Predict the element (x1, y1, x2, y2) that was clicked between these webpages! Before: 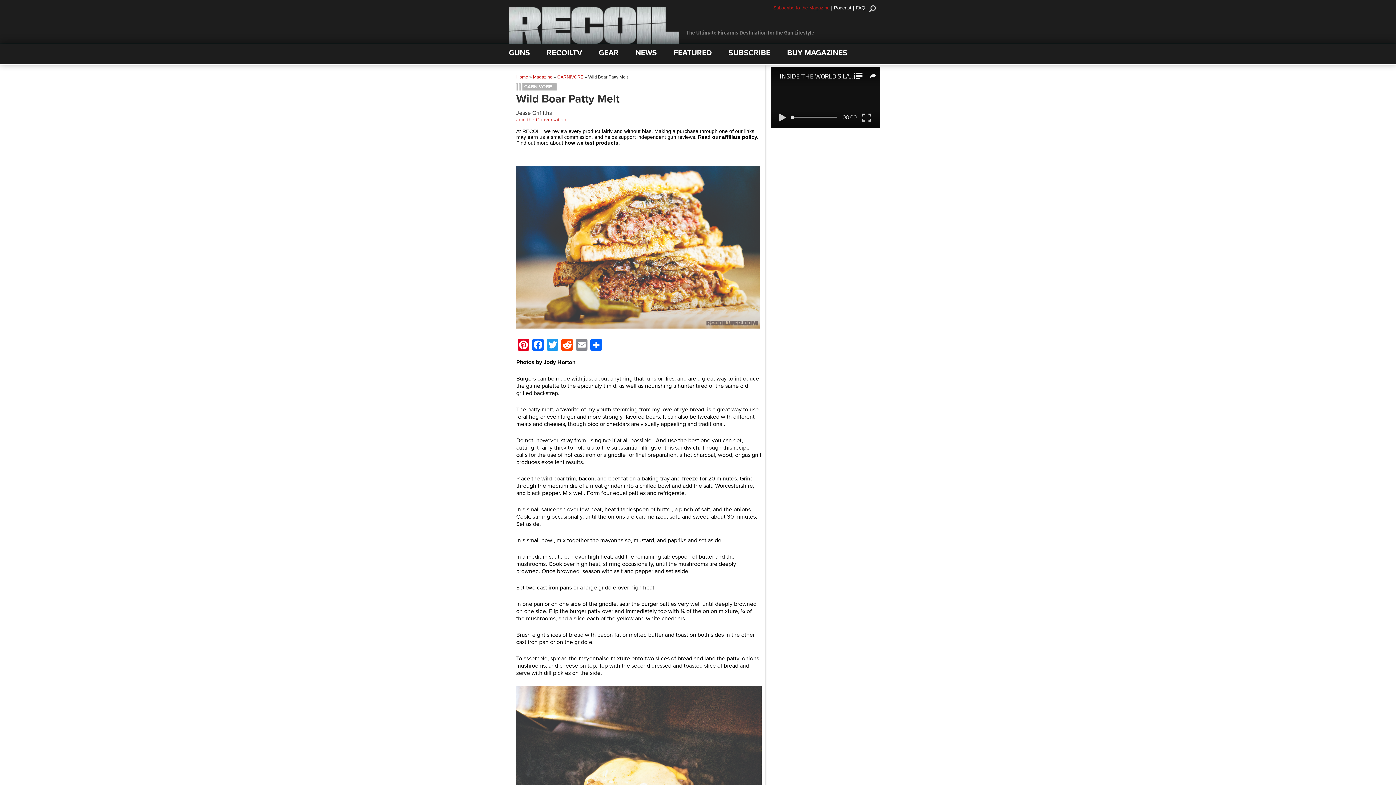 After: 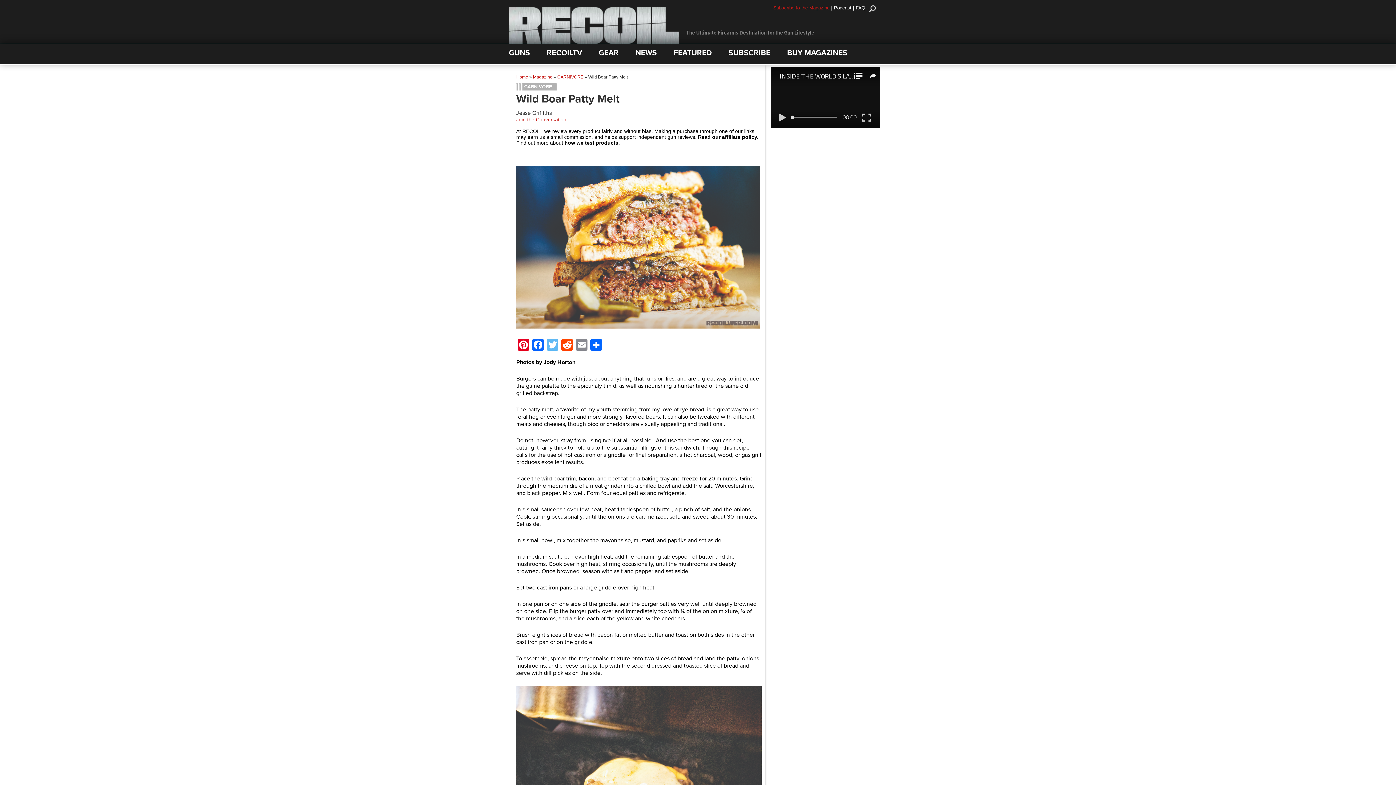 Action: bbox: (545, 339, 560, 353) label: Twitter